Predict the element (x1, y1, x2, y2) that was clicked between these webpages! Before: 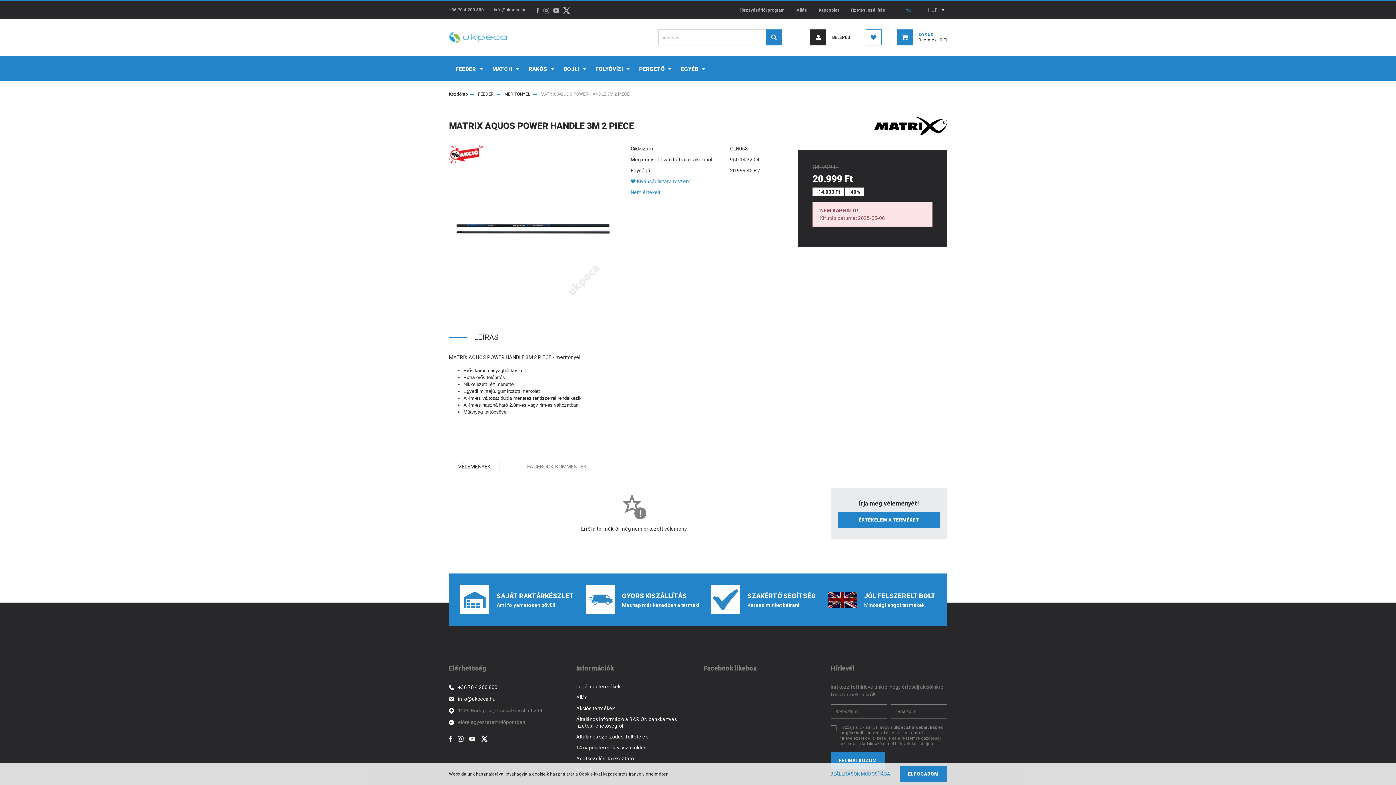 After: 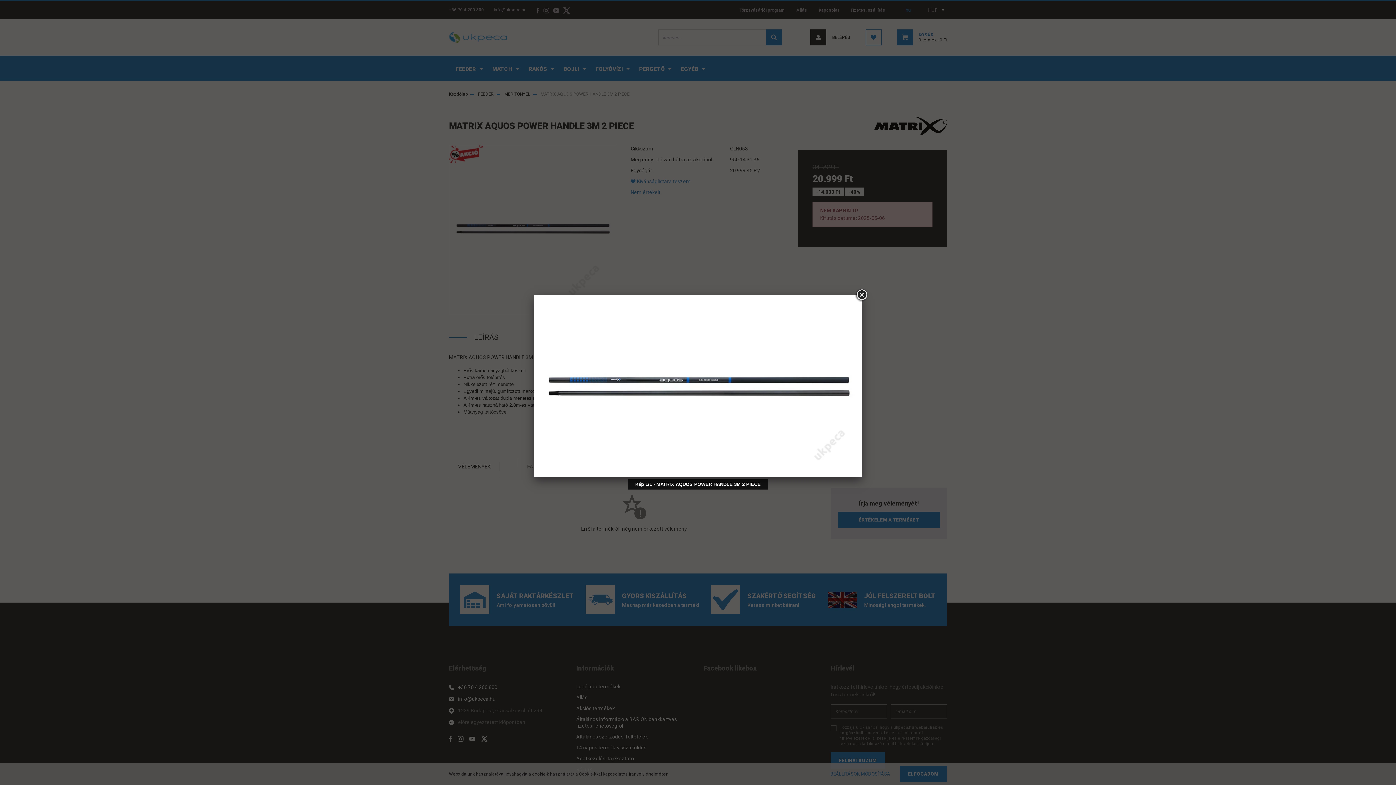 Action: bbox: (449, 145, 616, 314)